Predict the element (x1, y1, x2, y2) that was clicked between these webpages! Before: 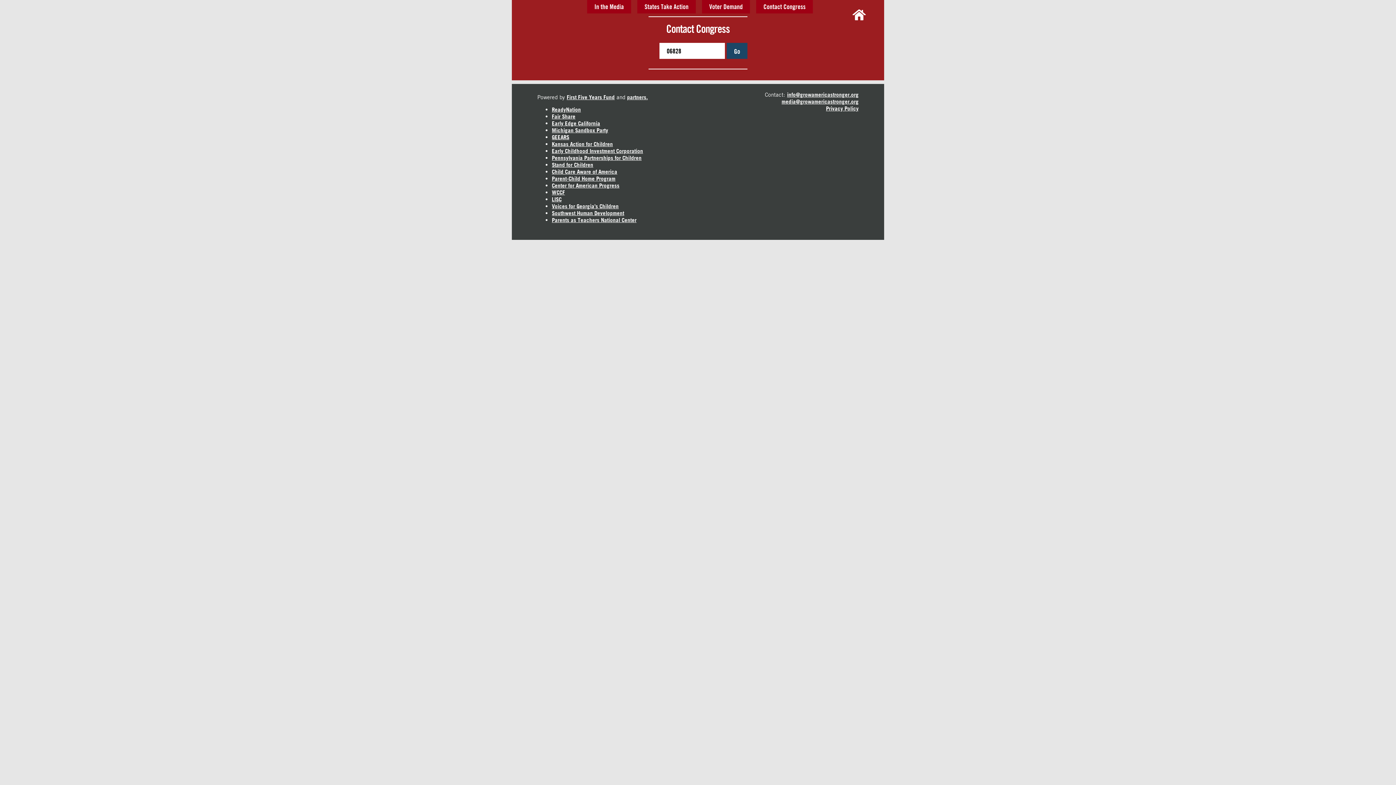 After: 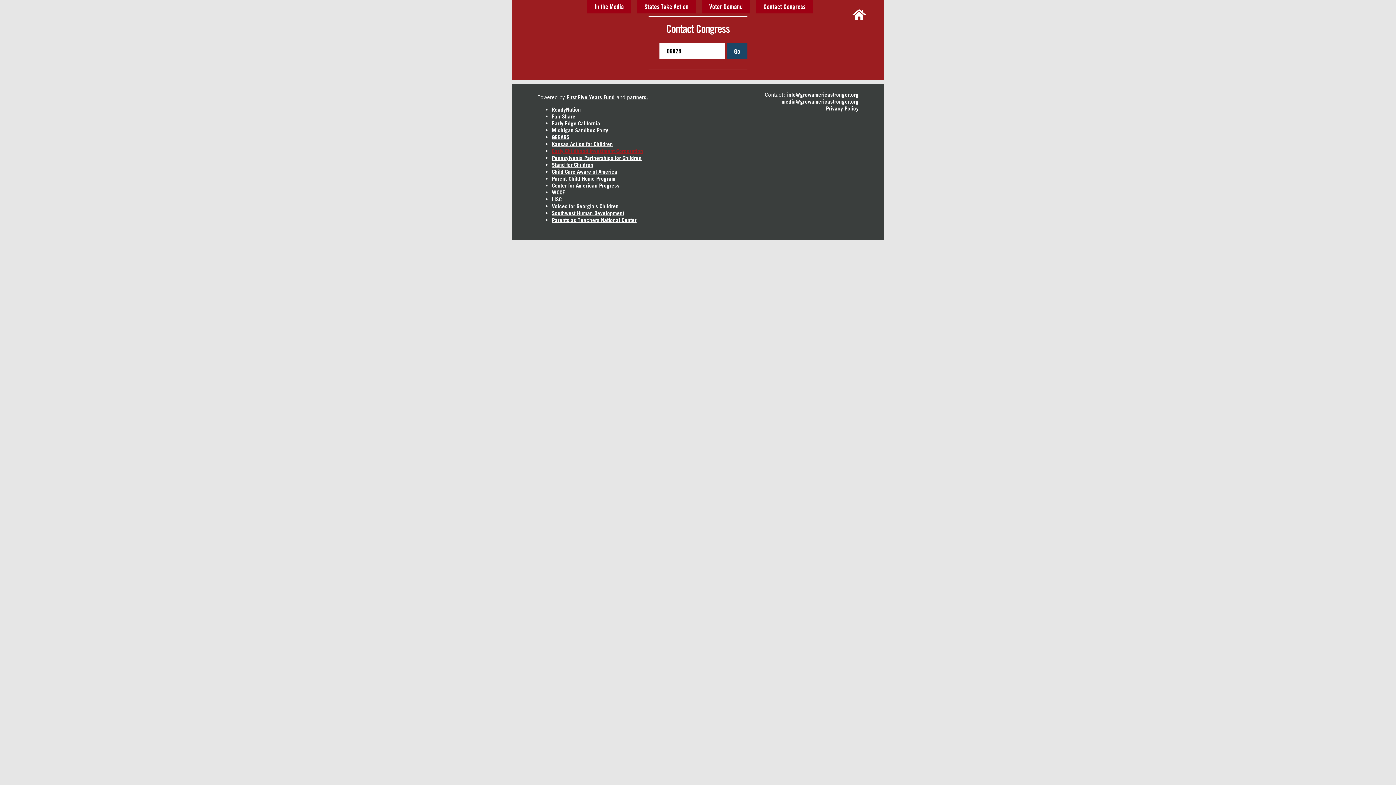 Action: label: Early Childhood Investment Corporation bbox: (552, 147, 643, 154)